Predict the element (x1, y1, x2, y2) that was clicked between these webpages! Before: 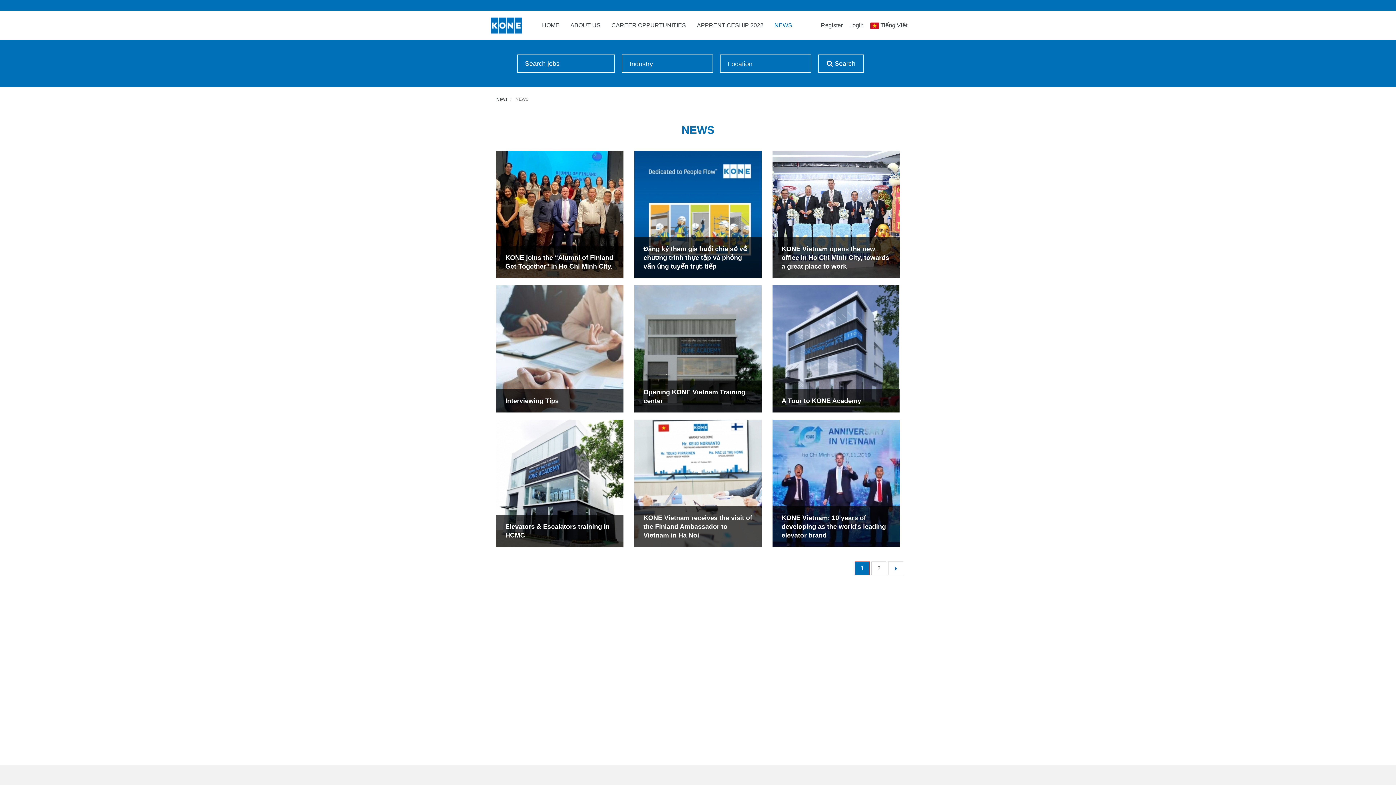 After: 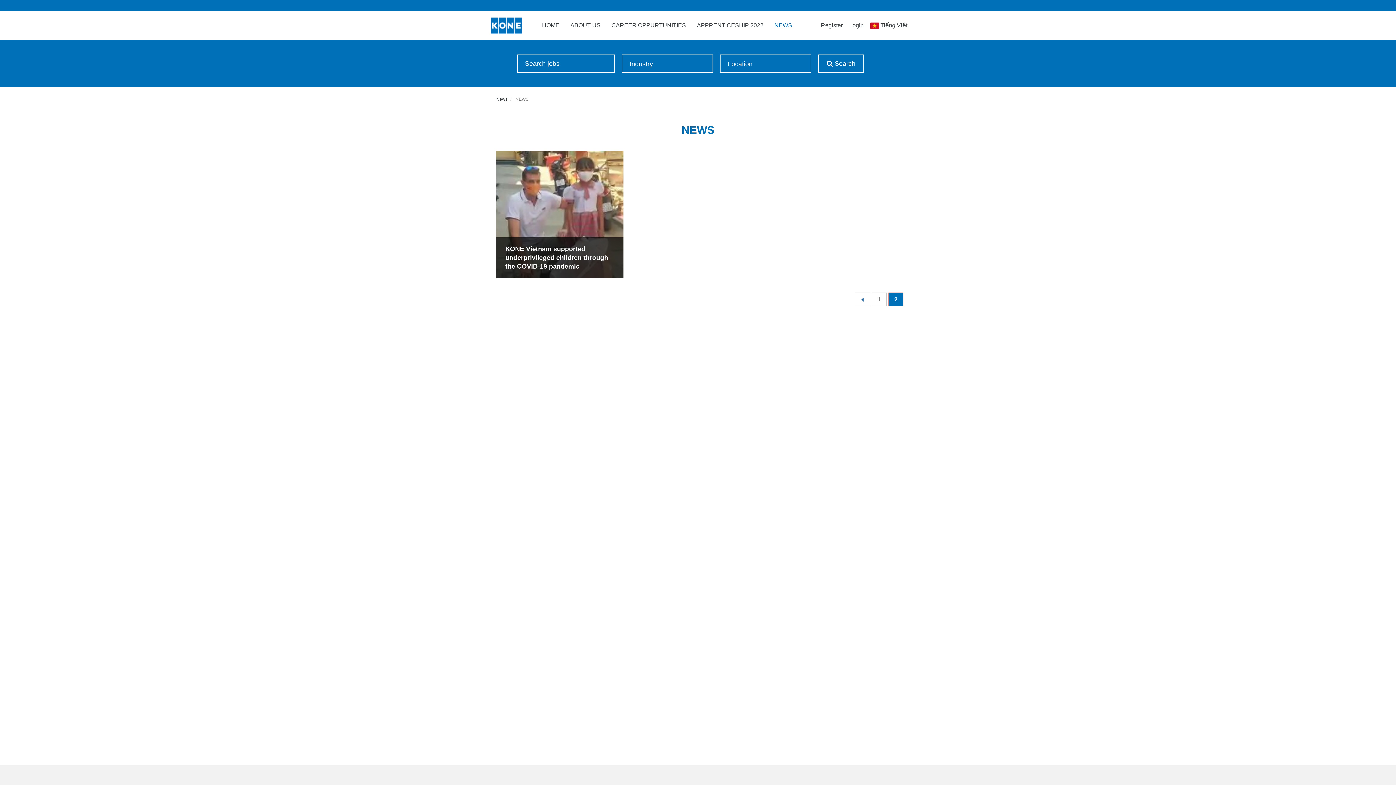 Action: bbox: (871, 561, 886, 575) label: 2